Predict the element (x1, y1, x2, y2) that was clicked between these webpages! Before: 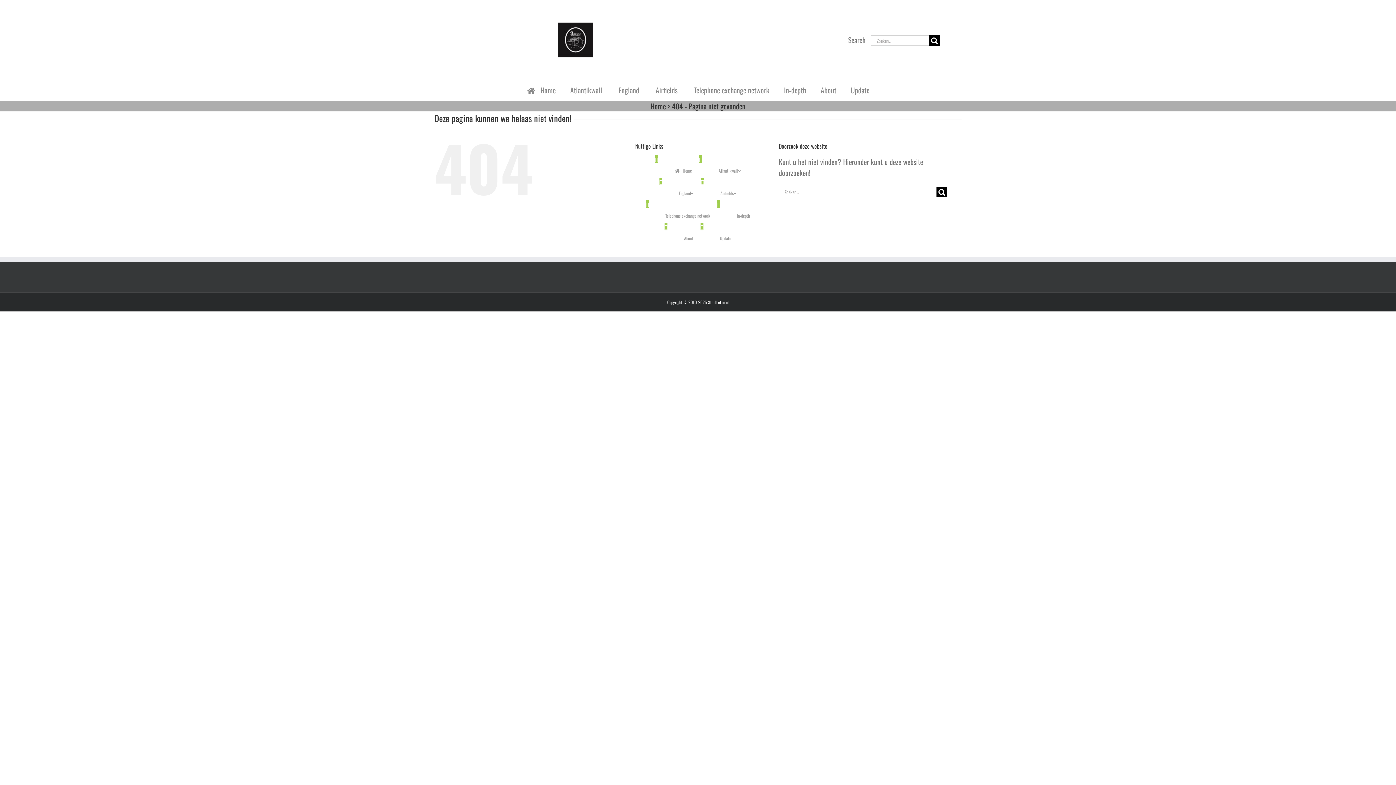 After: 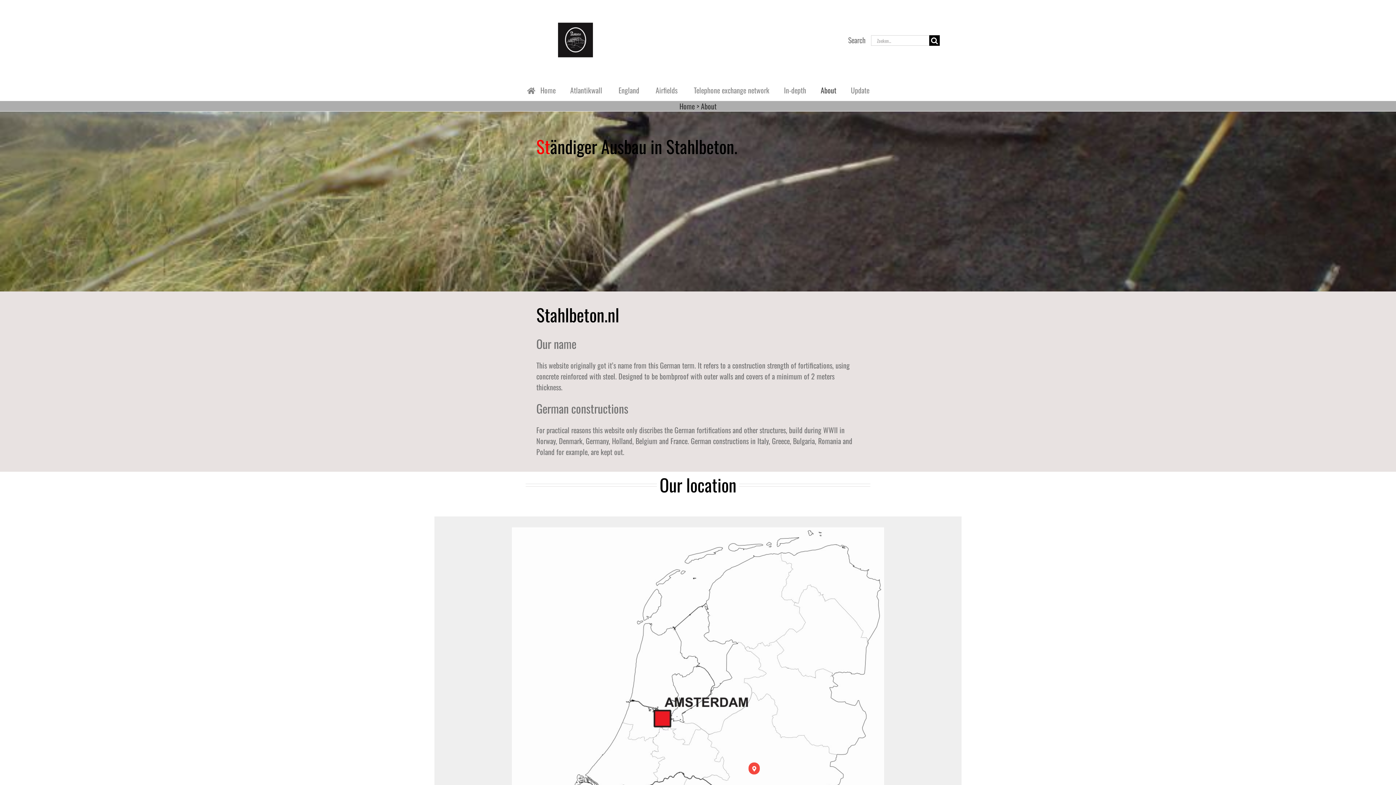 Action: label: About bbox: (813, 80, 843, 100)